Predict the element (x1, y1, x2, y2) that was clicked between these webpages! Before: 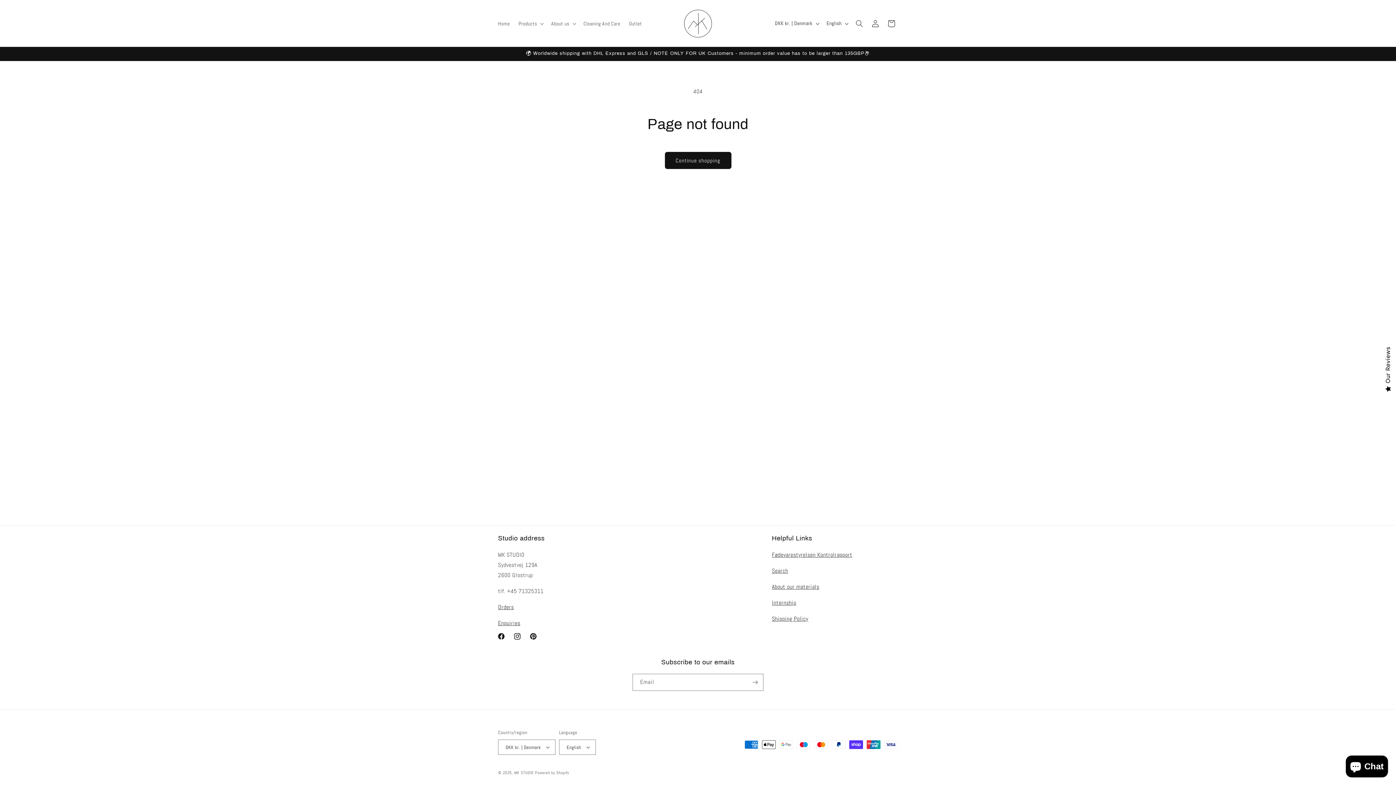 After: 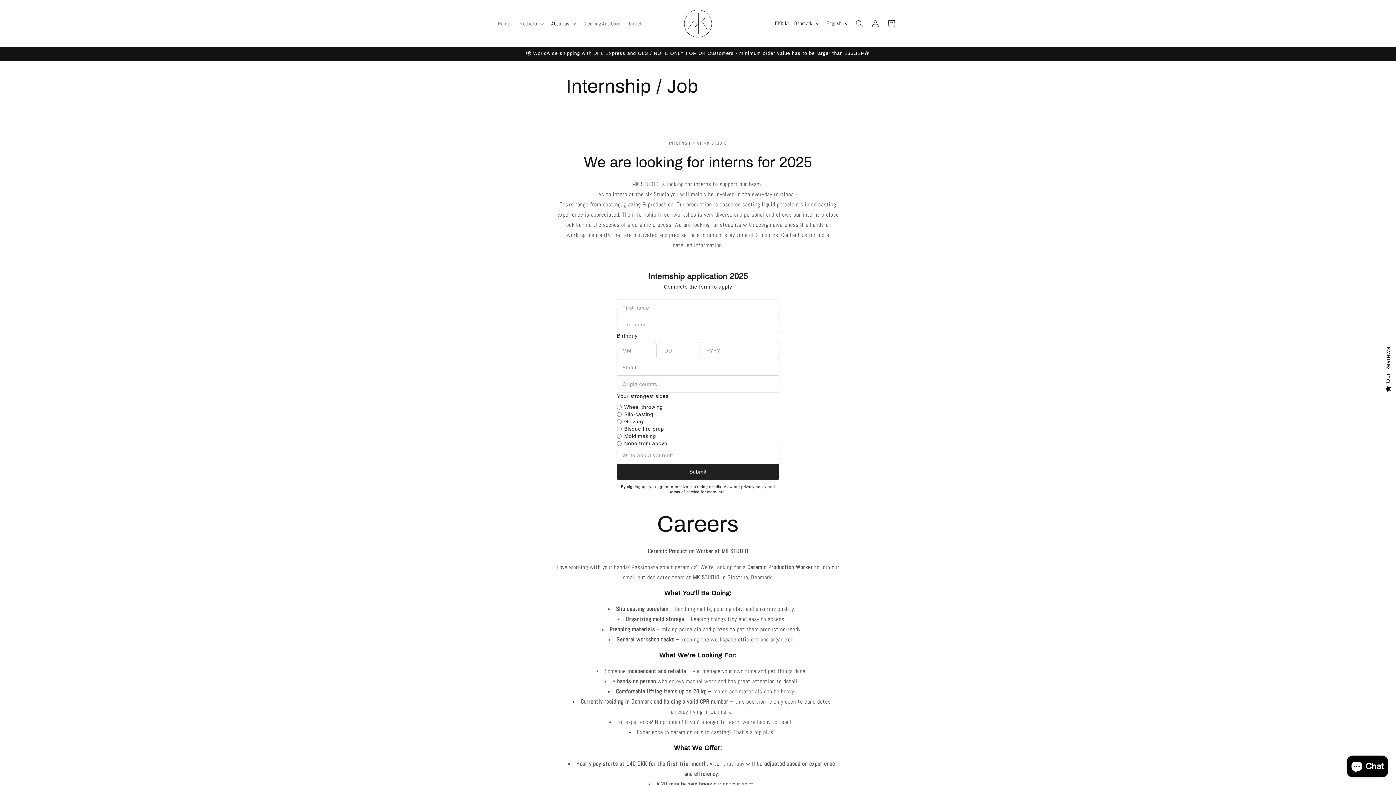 Action: bbox: (772, 599, 796, 606) label: Internship